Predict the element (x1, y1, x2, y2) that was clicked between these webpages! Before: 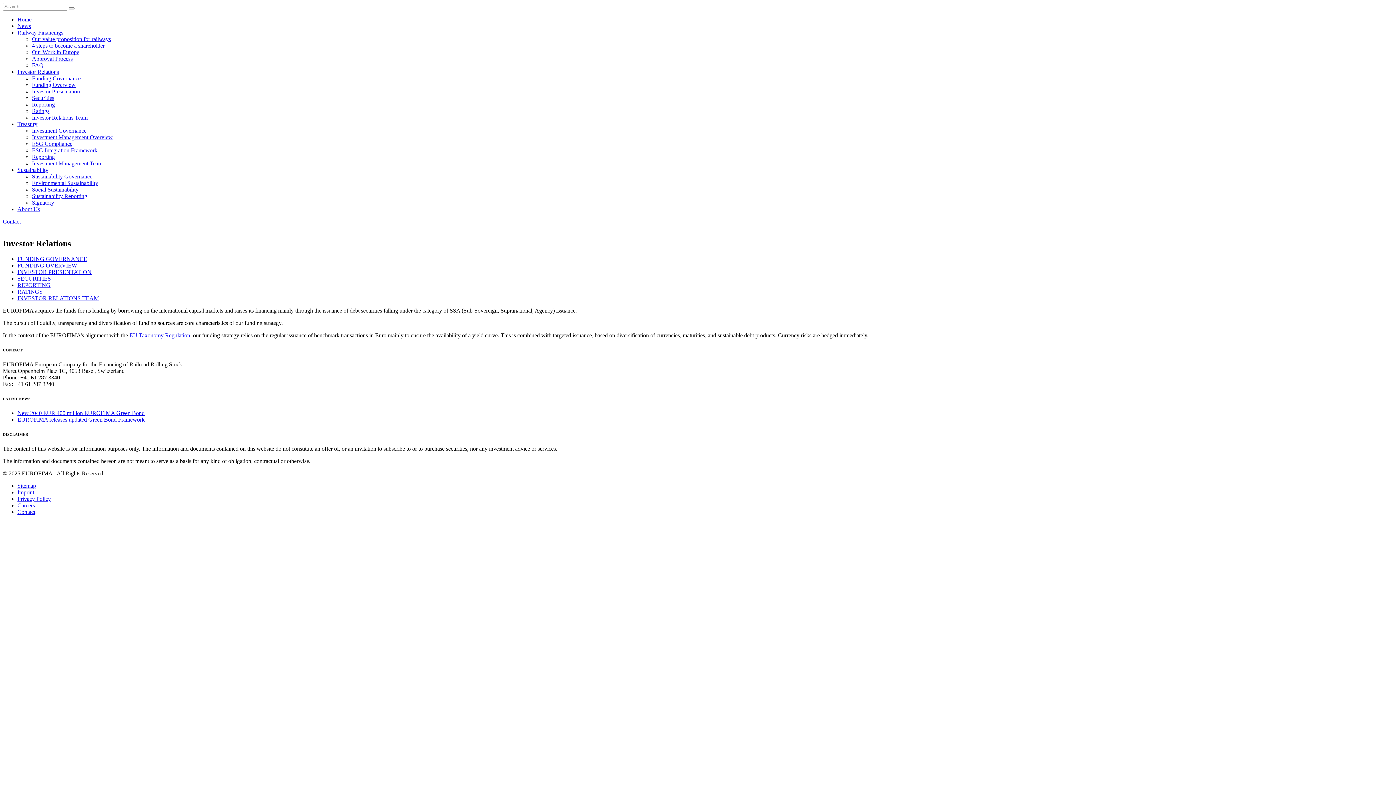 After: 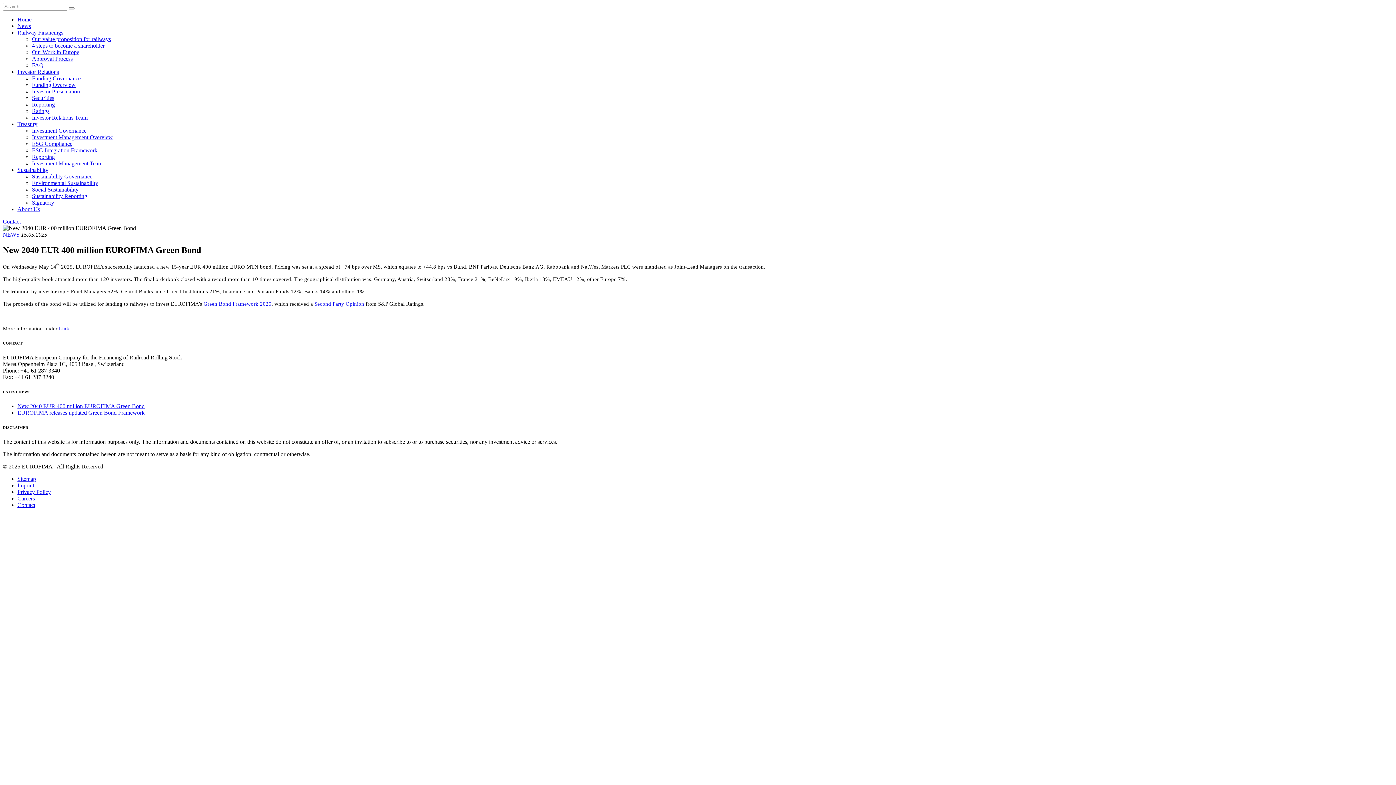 Action: bbox: (17, 410, 144, 416) label: New 2040 EUR 400 million EUROFIMA Green Bond